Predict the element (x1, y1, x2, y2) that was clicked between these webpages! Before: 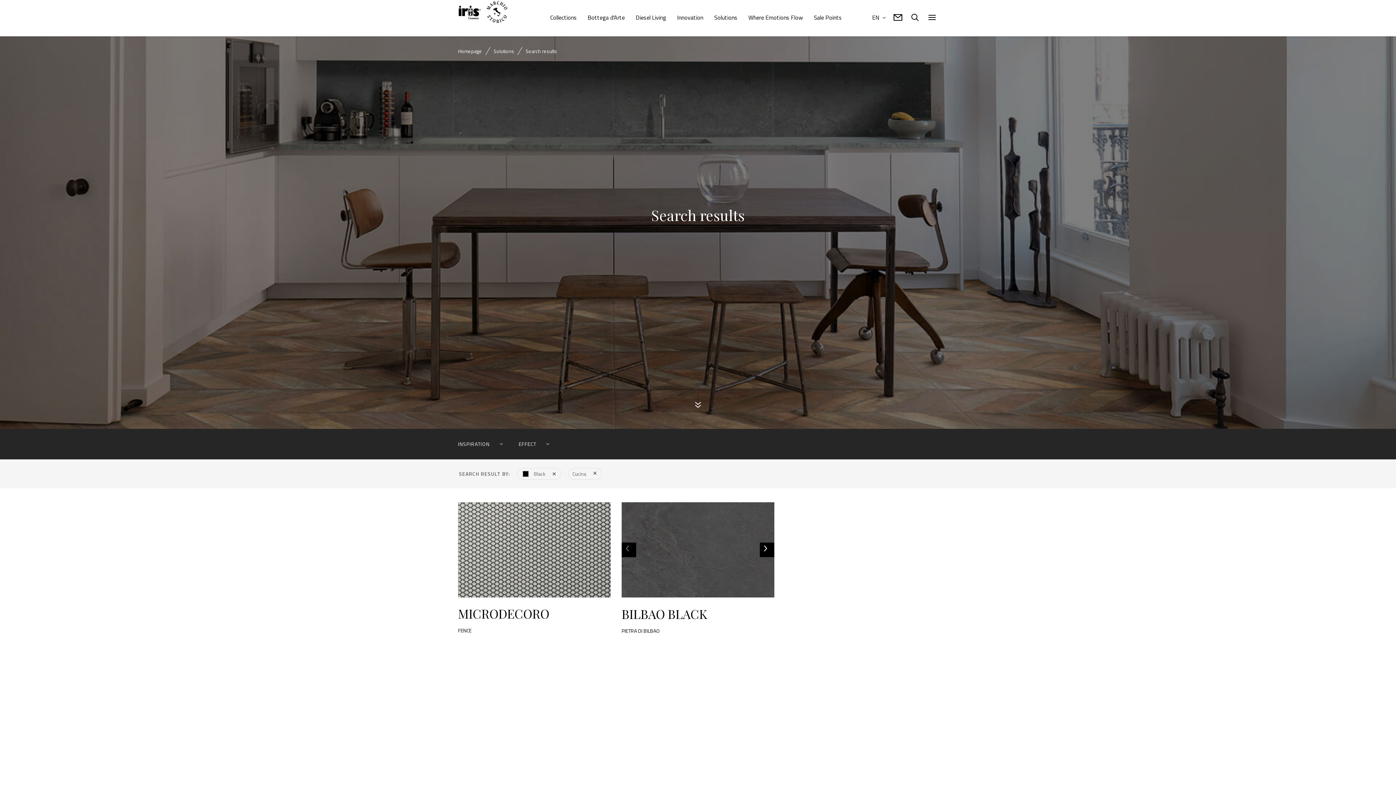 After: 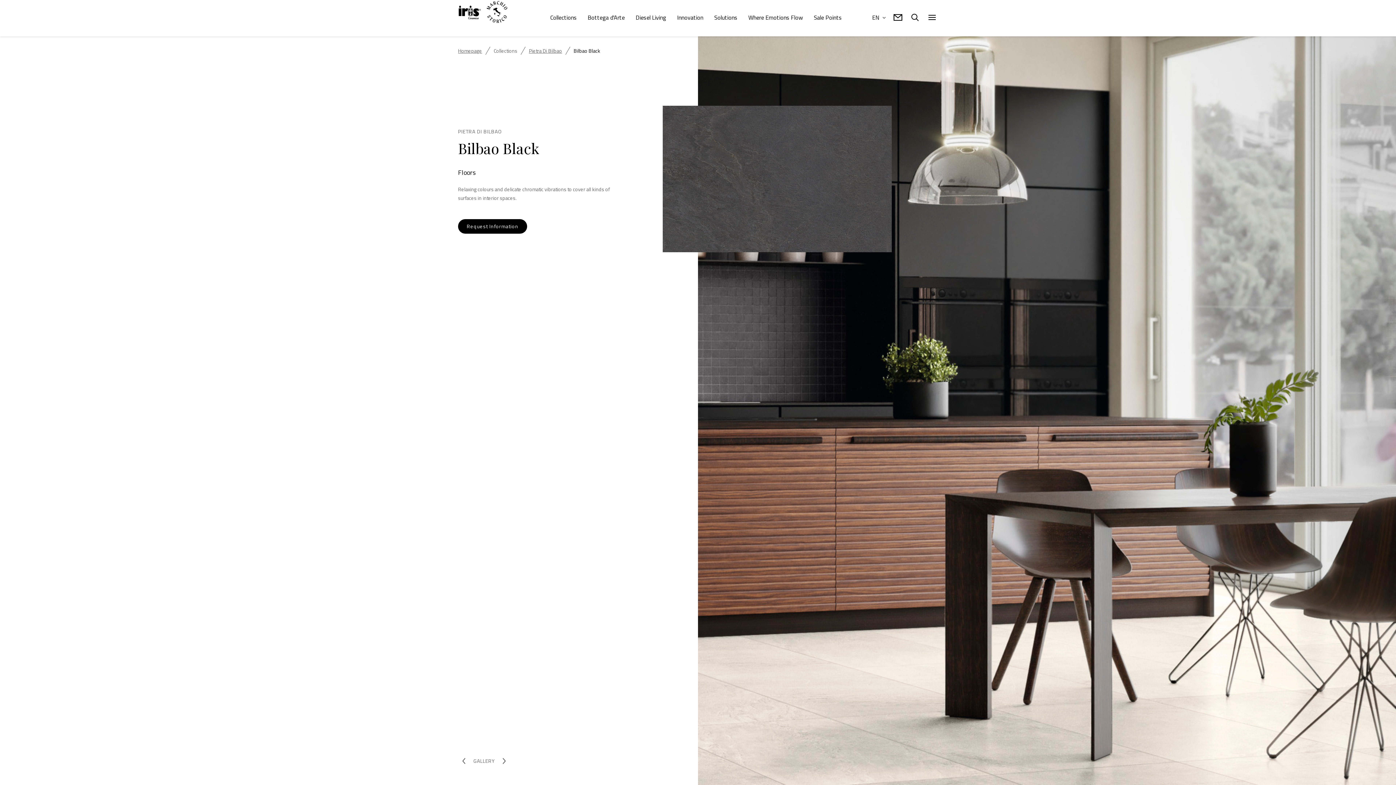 Action: bbox: (621, 606, 774, 634) label: BILBAO BLACK
PIETRA DI BILBAO